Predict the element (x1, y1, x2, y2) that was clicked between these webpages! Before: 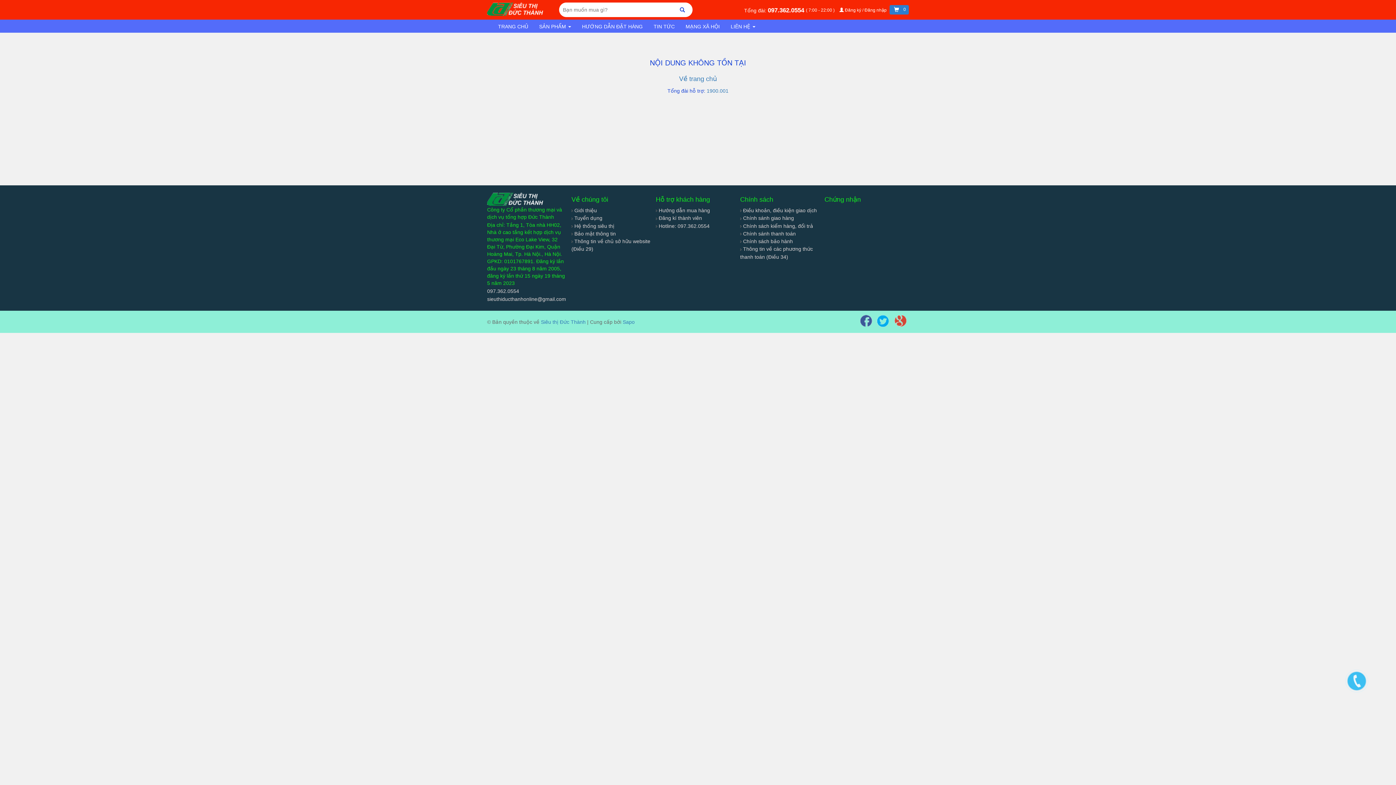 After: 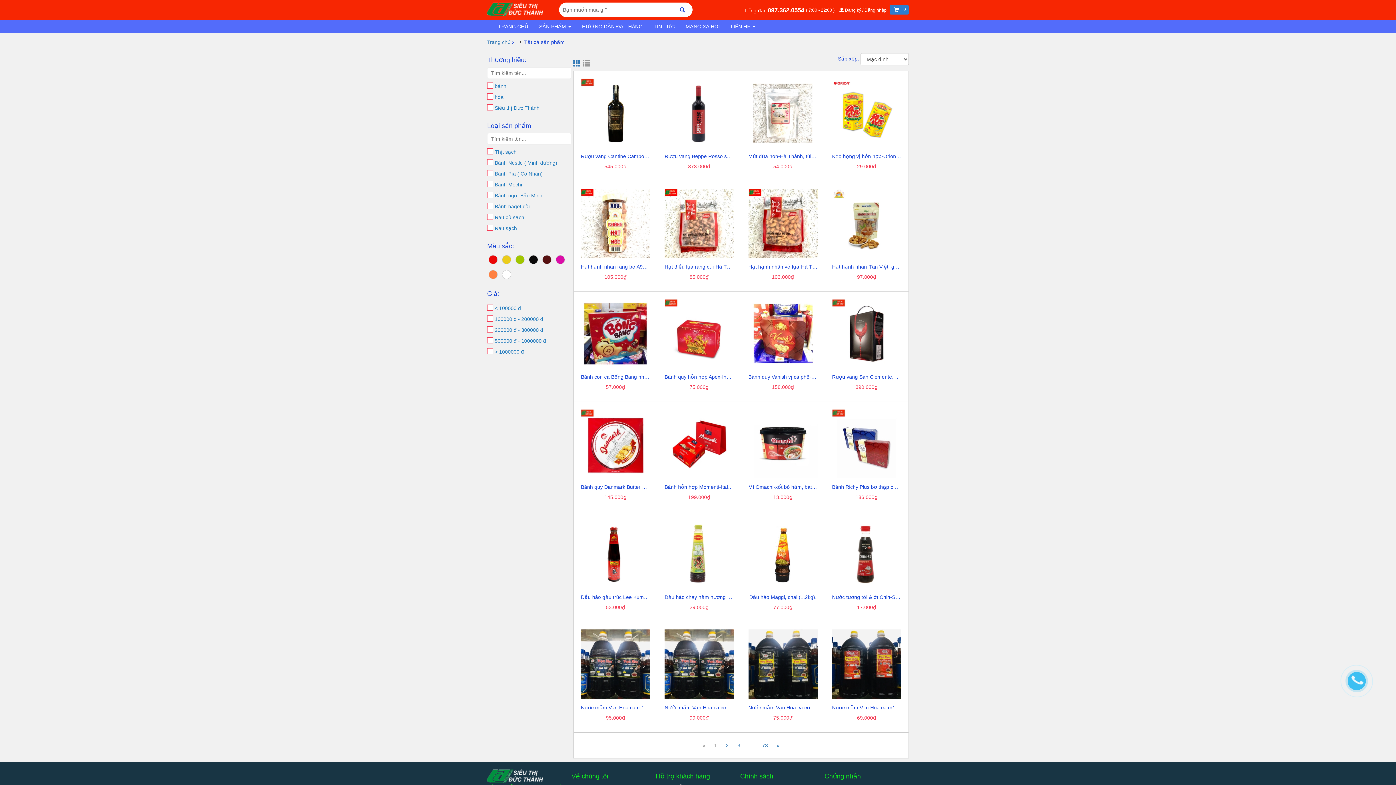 Action: bbox: (533, 20, 576, 32) label: SẢN PHẨM 